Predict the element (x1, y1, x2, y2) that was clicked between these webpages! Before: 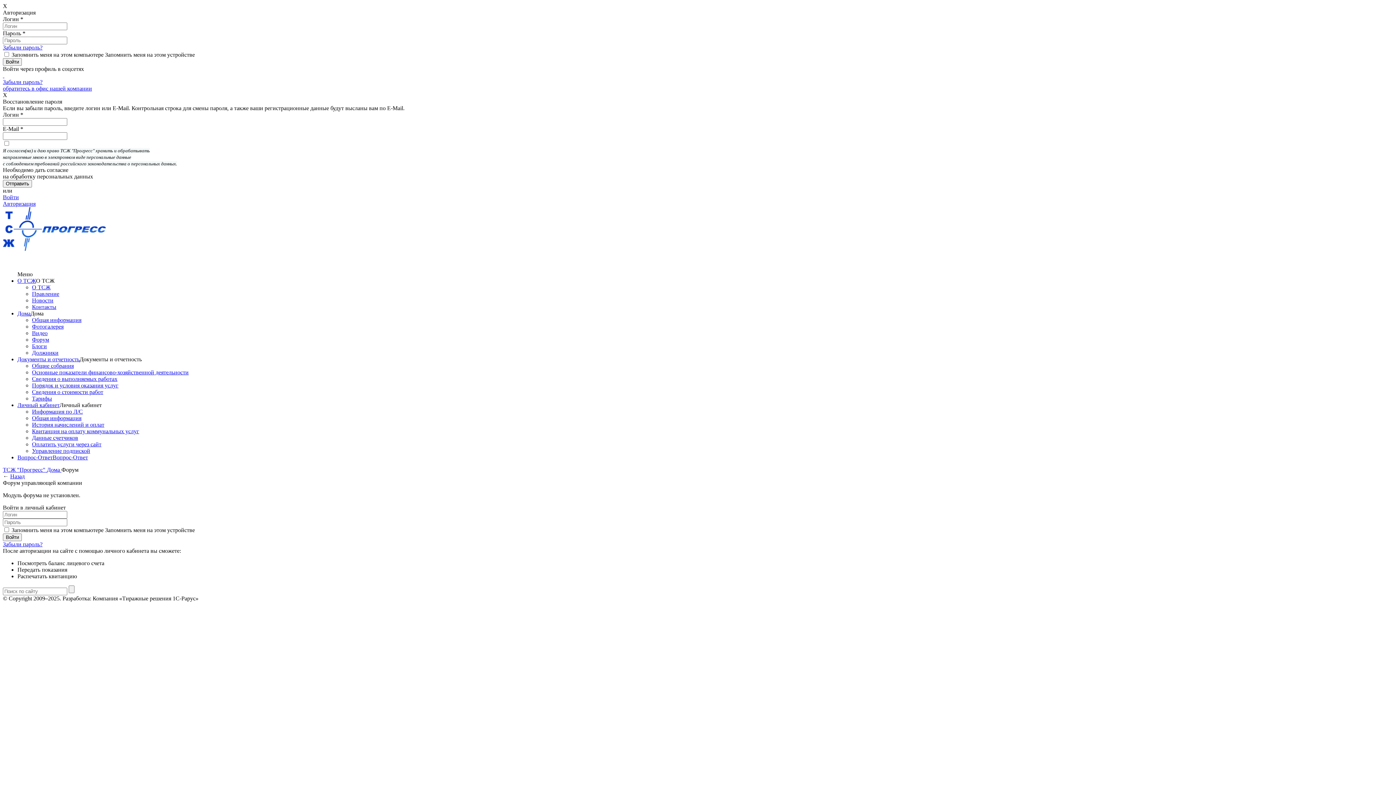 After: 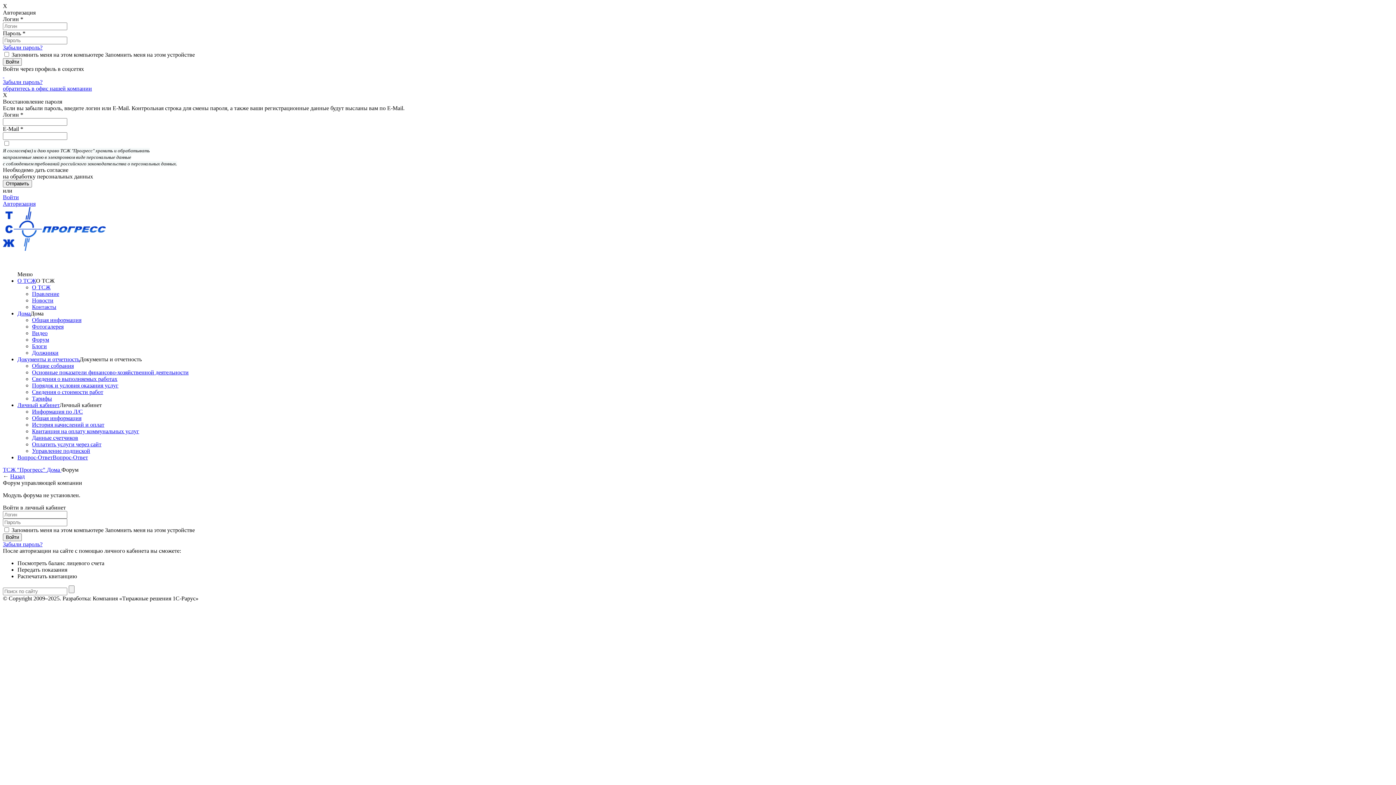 Action: label: Забыли пароль? bbox: (2, 44, 42, 50)